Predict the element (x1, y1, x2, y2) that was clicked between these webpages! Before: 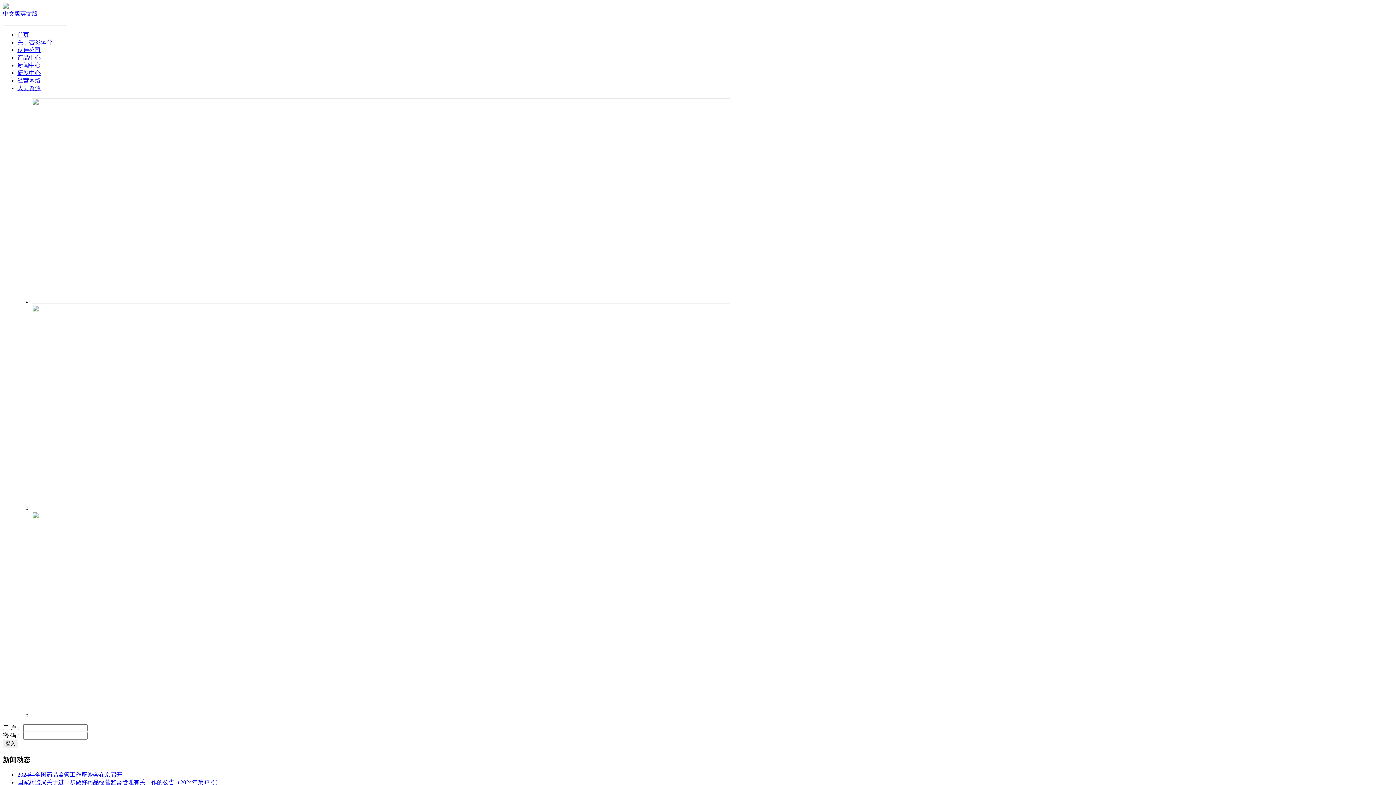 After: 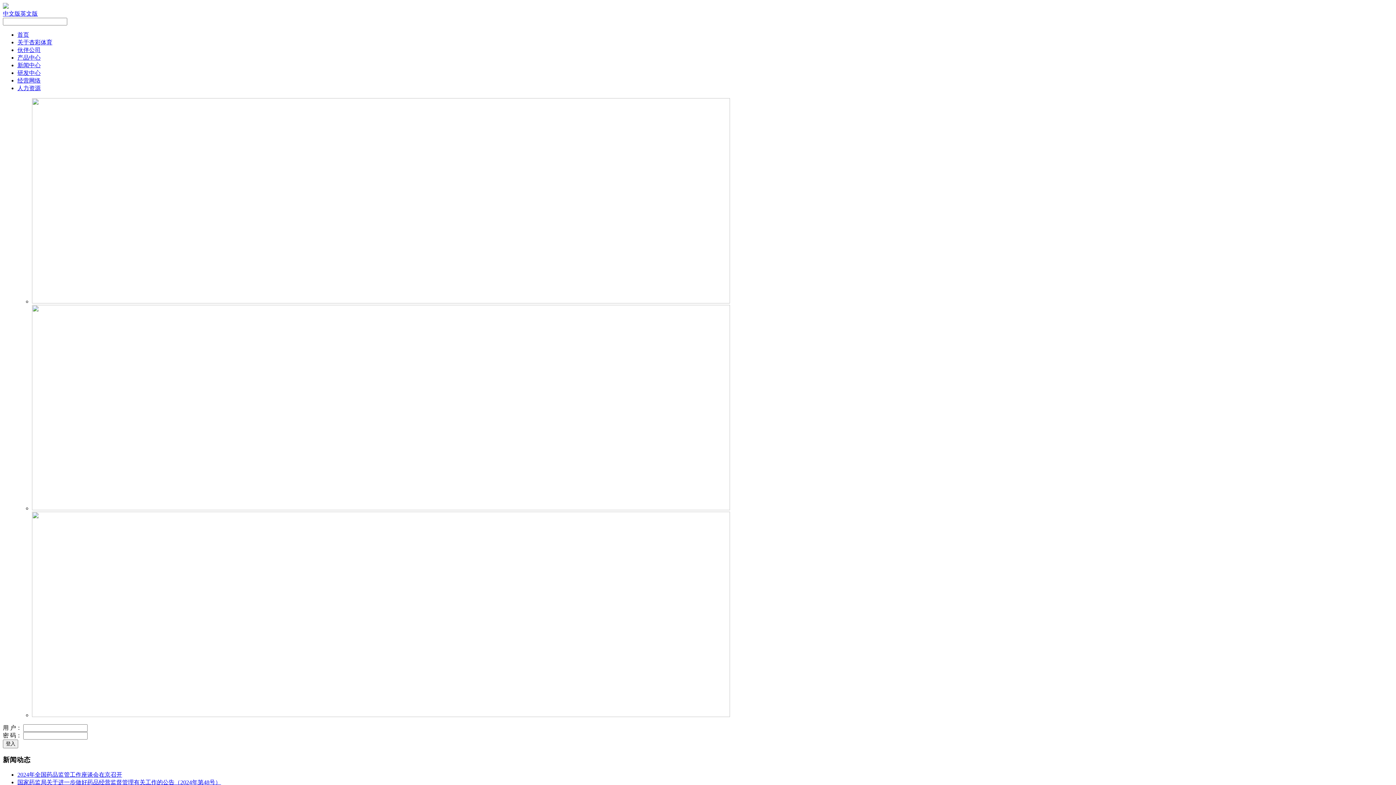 Action: bbox: (32, 298, 730, 304)